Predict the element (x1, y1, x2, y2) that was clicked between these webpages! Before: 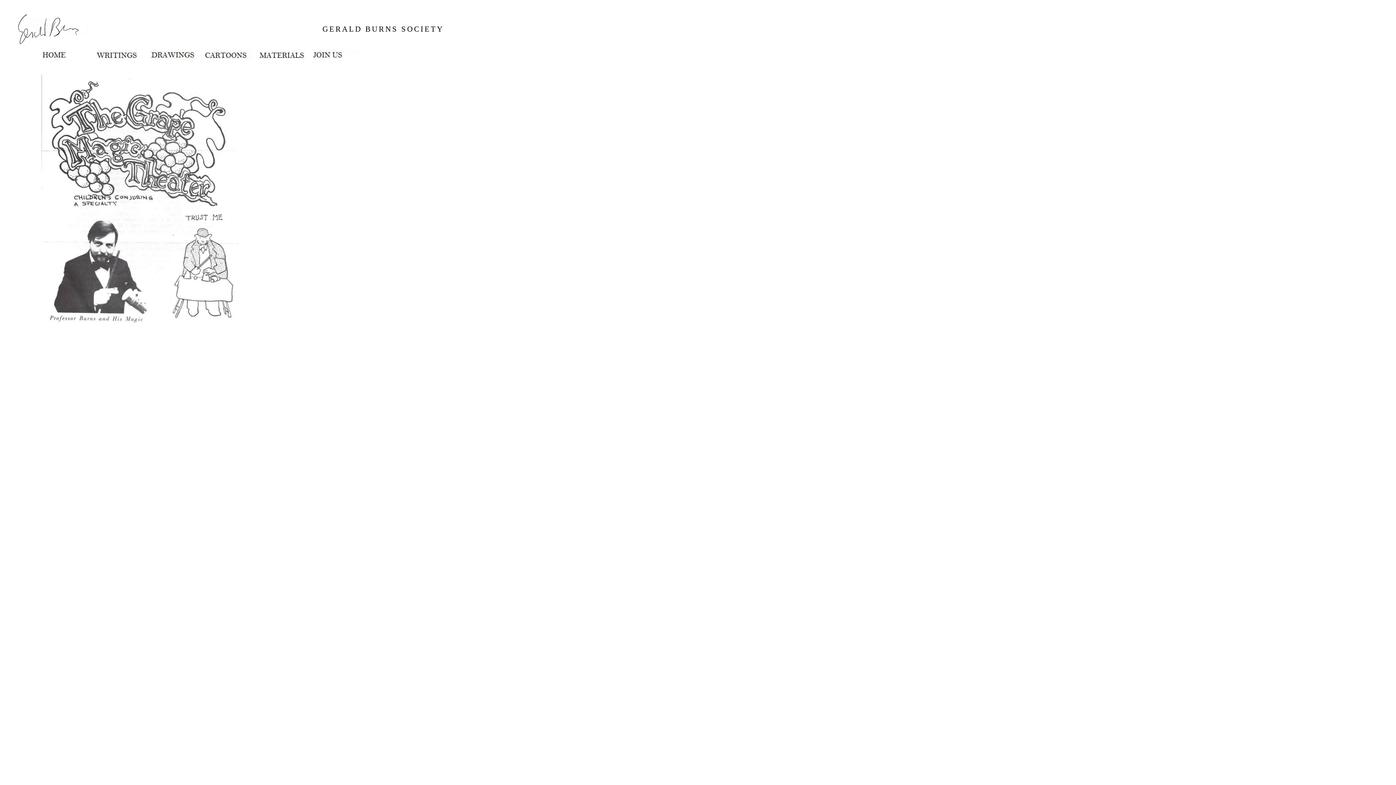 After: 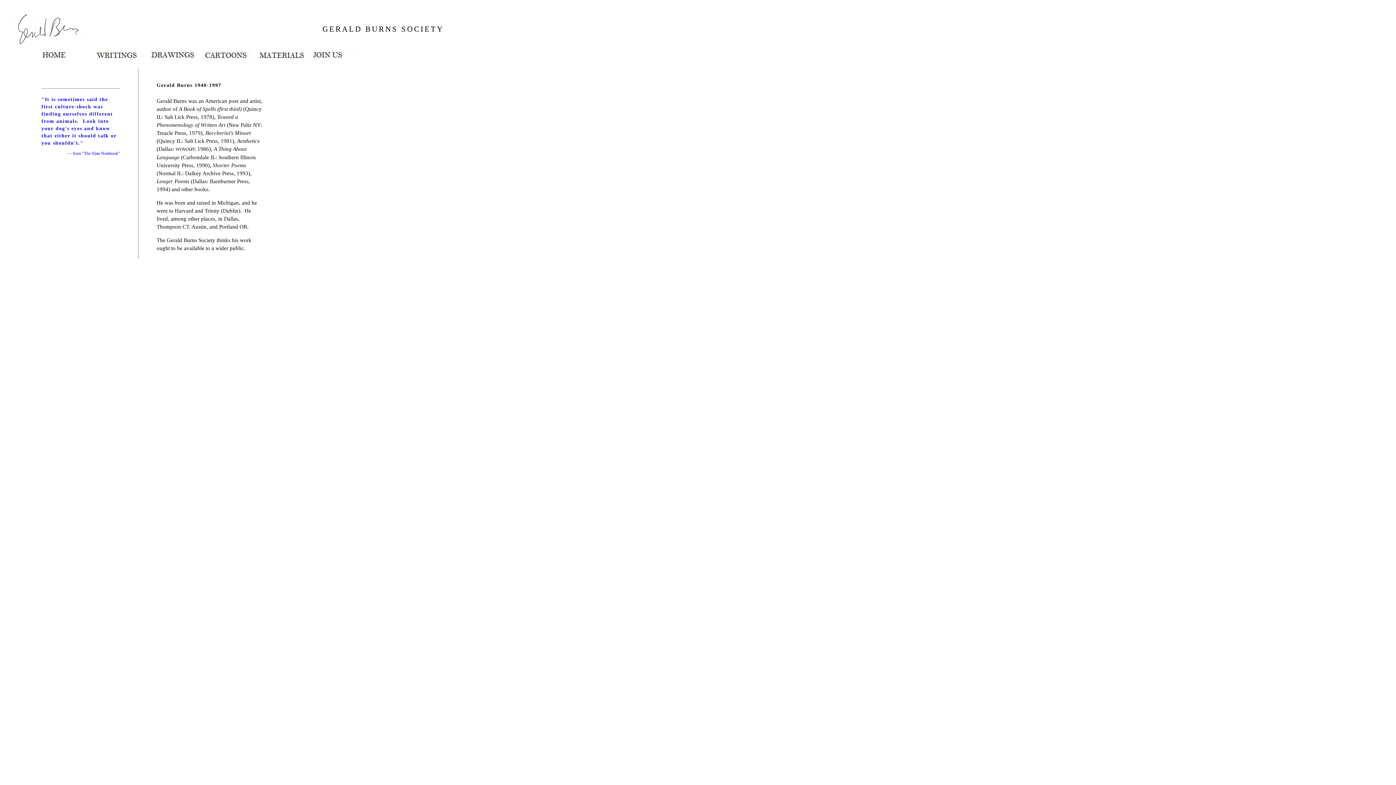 Action: bbox: (42, 57, 95, 61)